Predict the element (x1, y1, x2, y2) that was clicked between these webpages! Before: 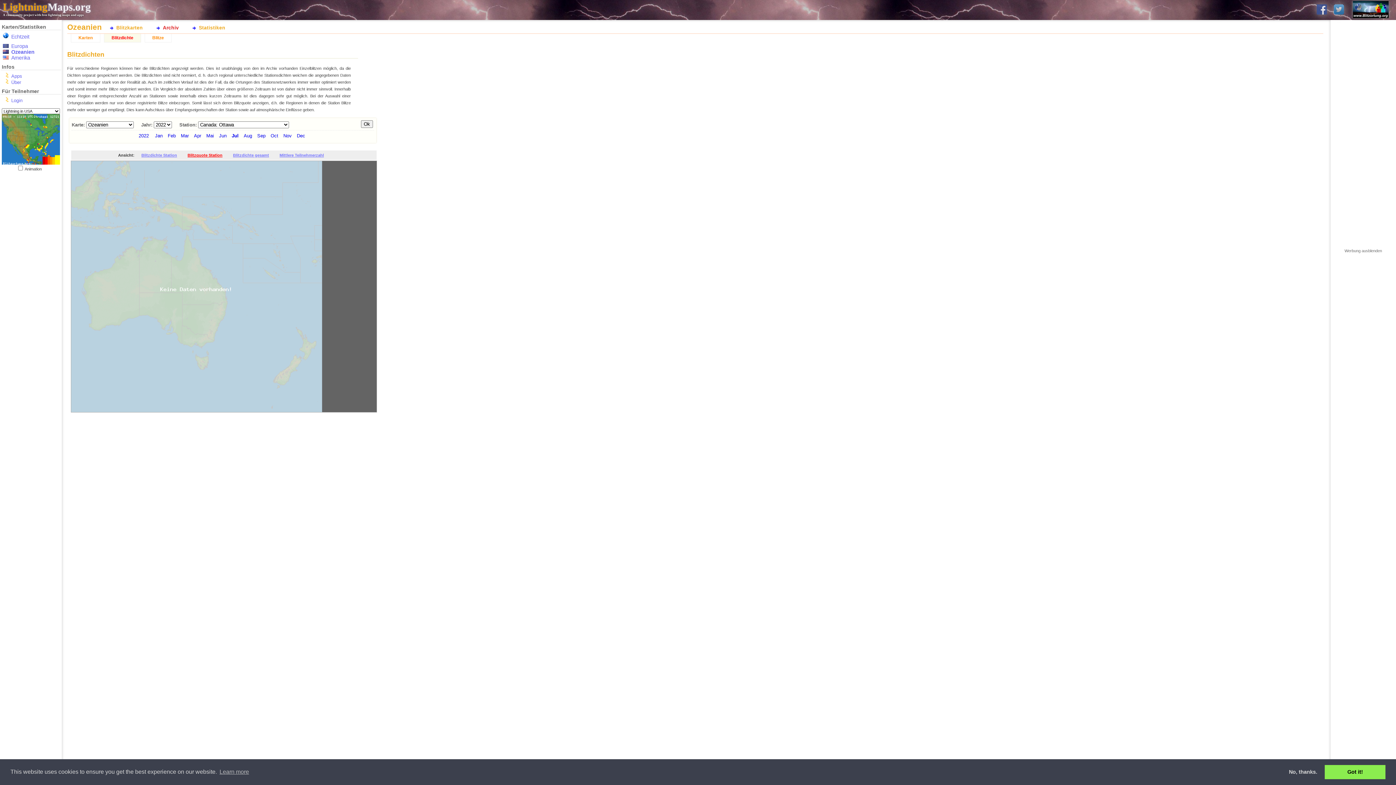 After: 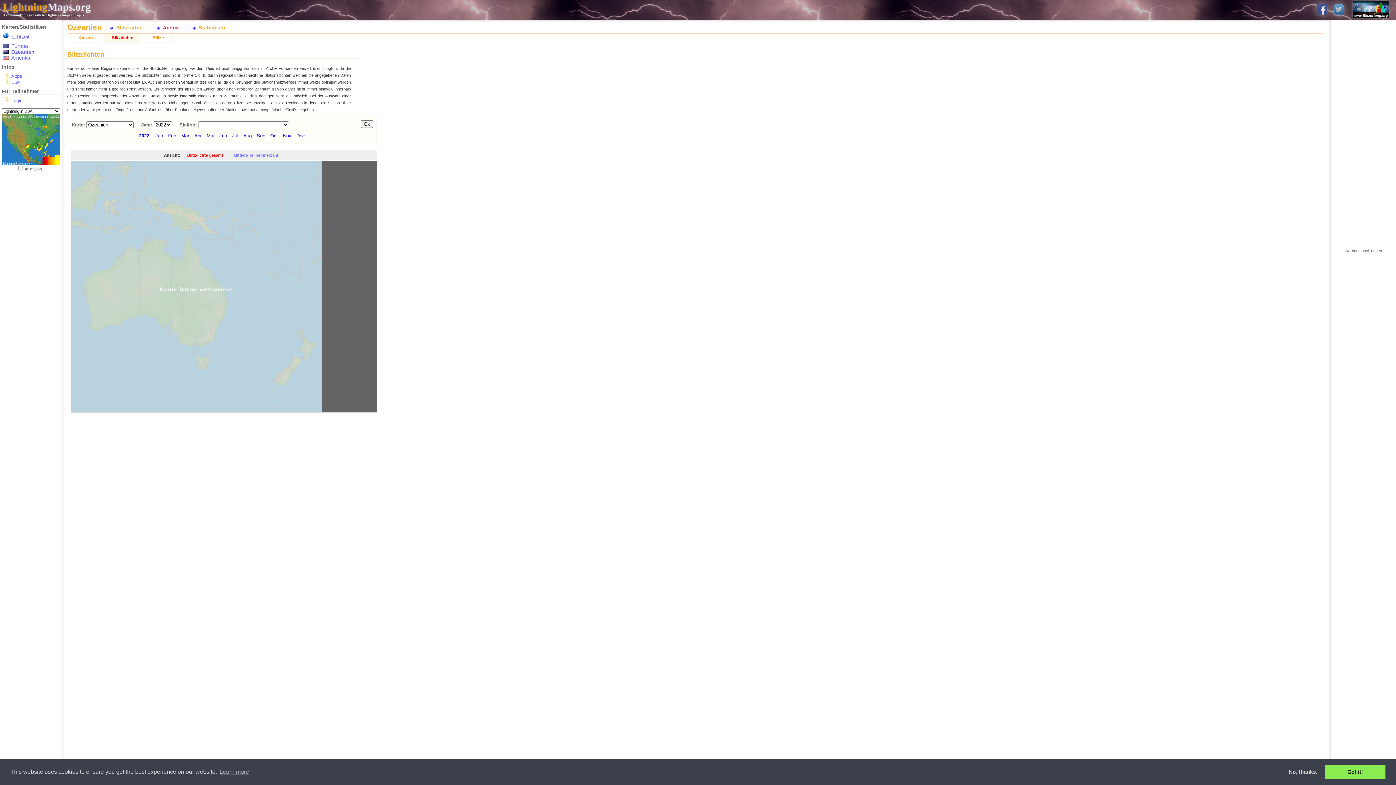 Action: bbox: (104, 33, 141, 42) label: Blitzdichte